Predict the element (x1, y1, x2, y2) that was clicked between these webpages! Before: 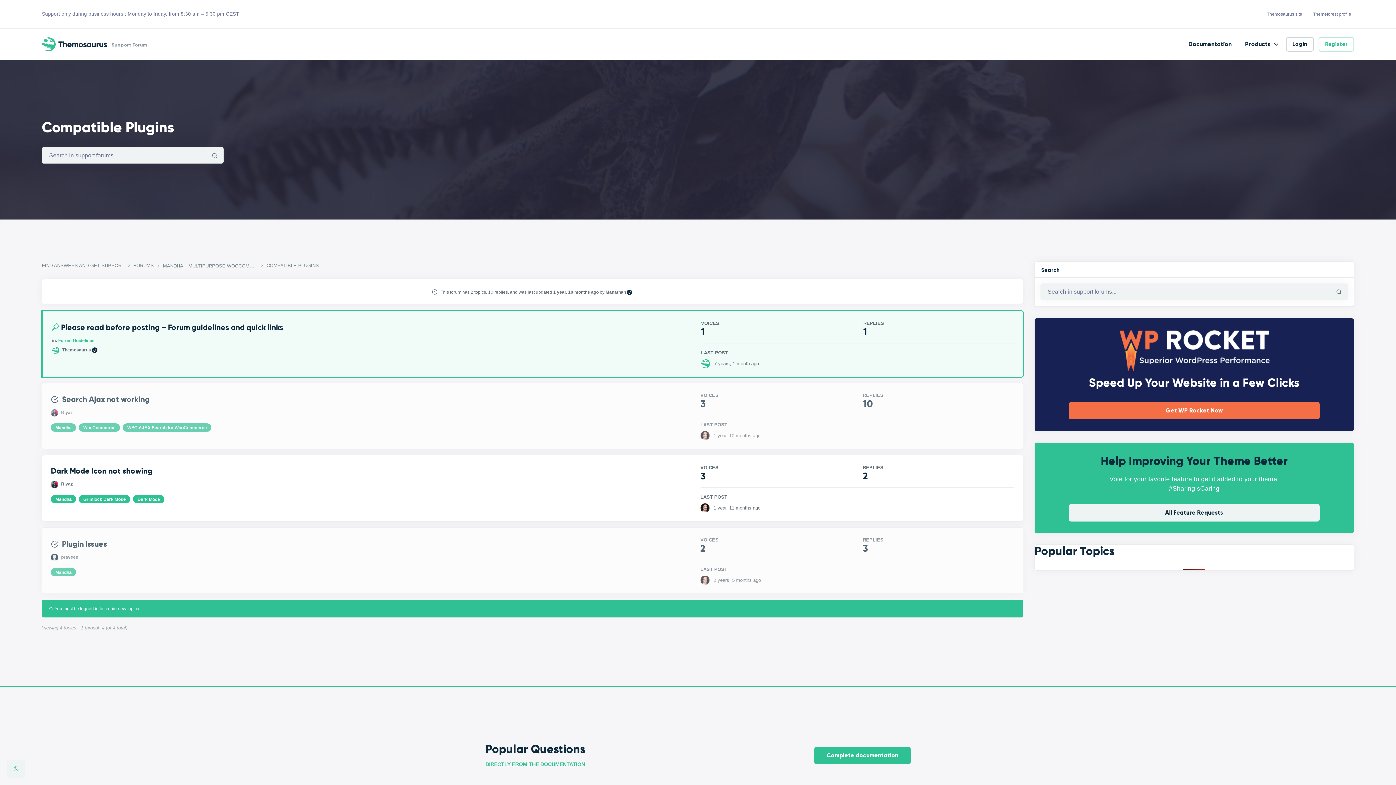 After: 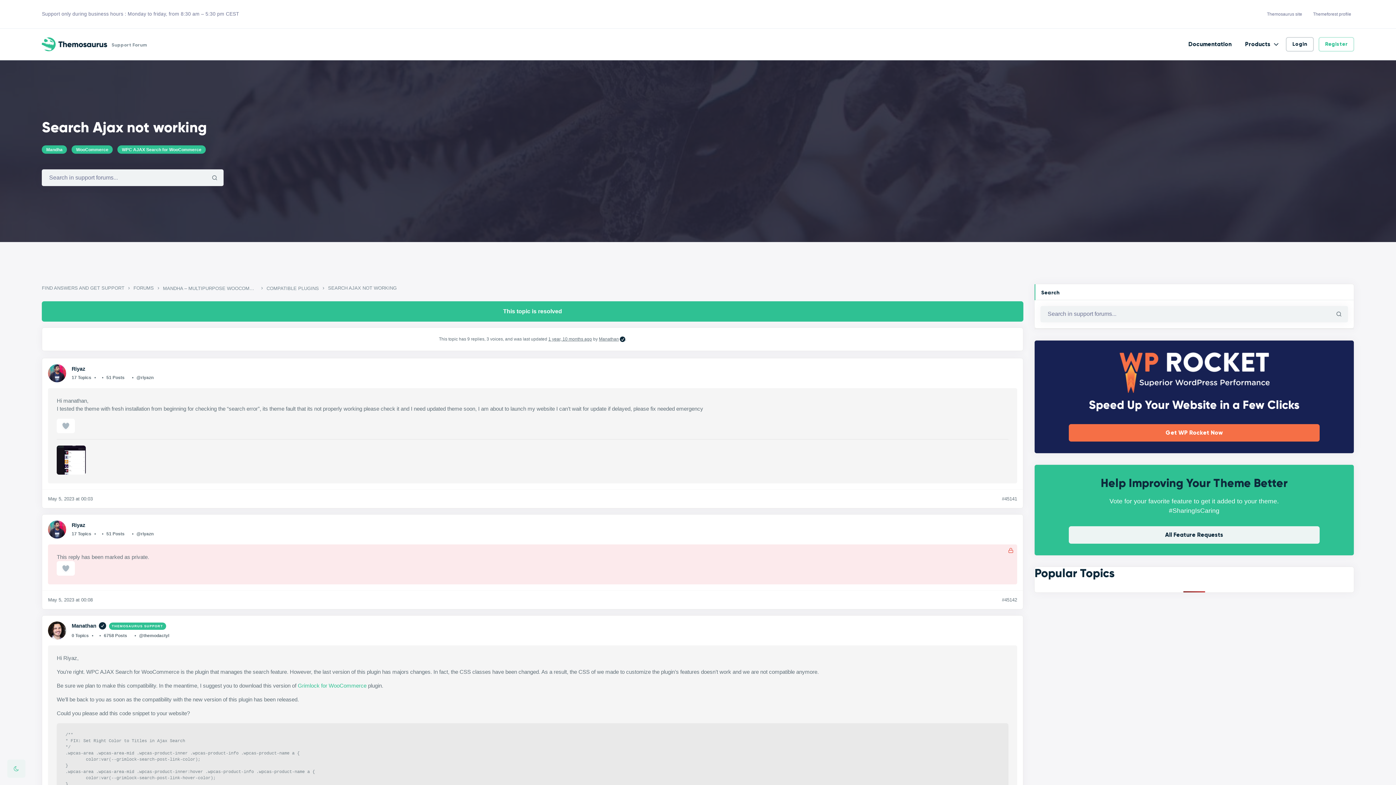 Action: bbox: (50, 394, 149, 404) label: Search Ajax not working